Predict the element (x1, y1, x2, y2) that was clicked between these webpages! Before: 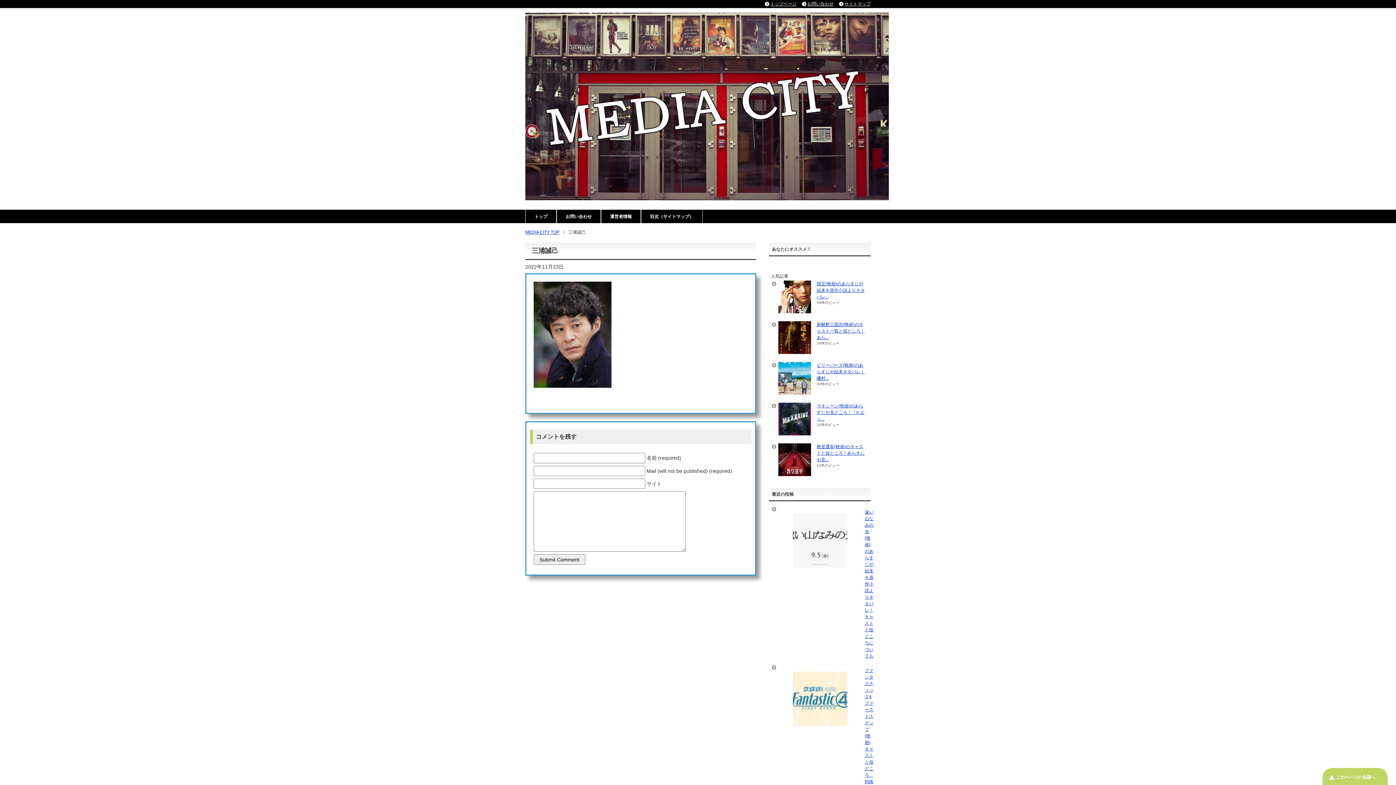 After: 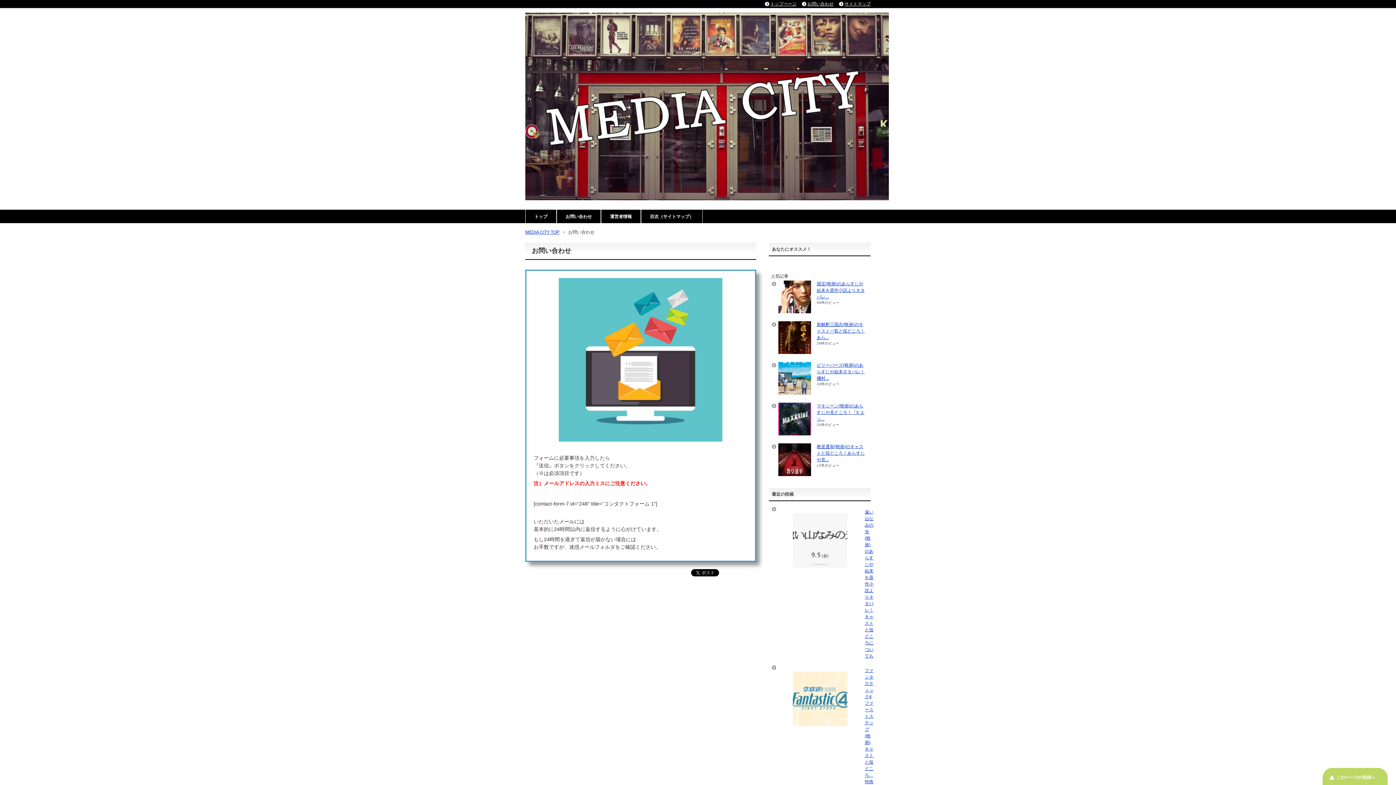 Action: bbox: (557, 209, 600, 223) label: お問い合わせ